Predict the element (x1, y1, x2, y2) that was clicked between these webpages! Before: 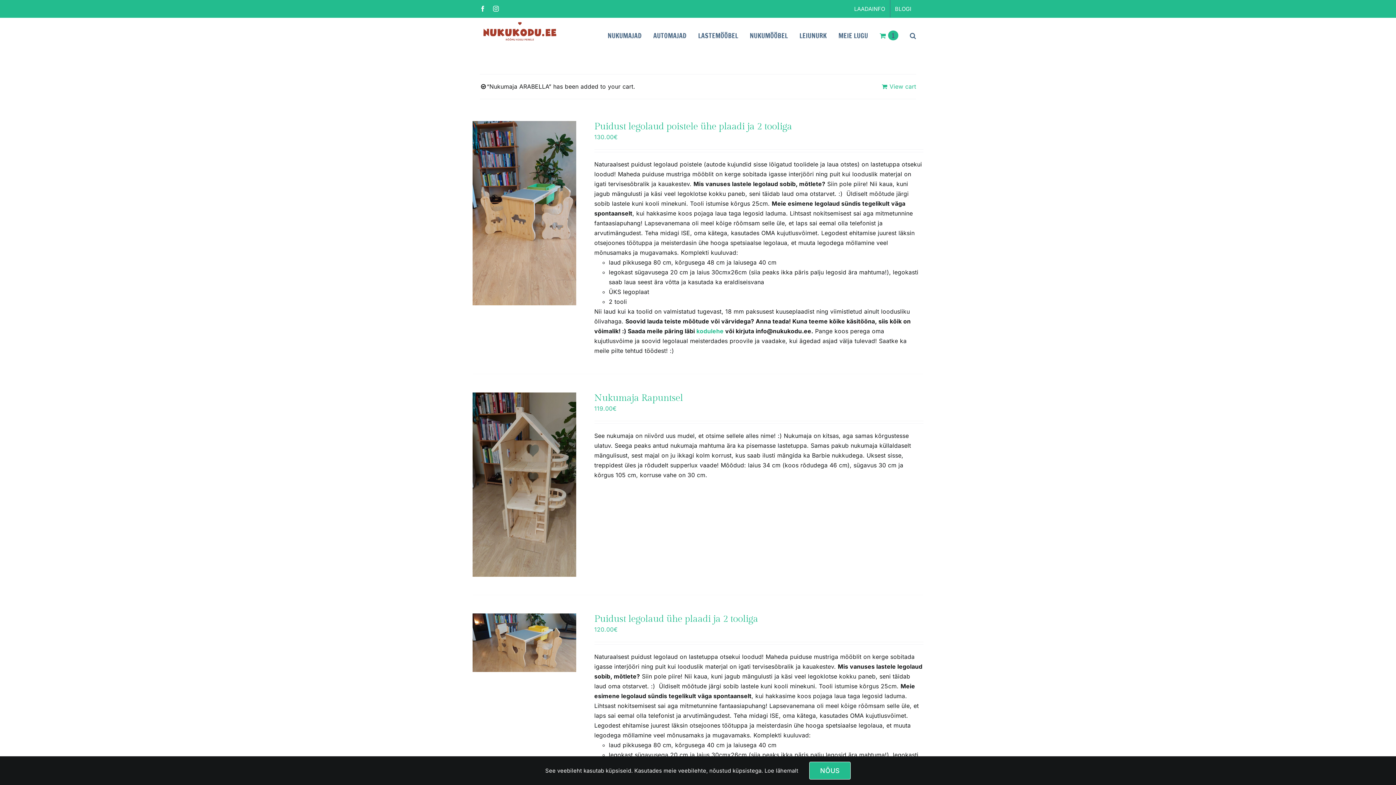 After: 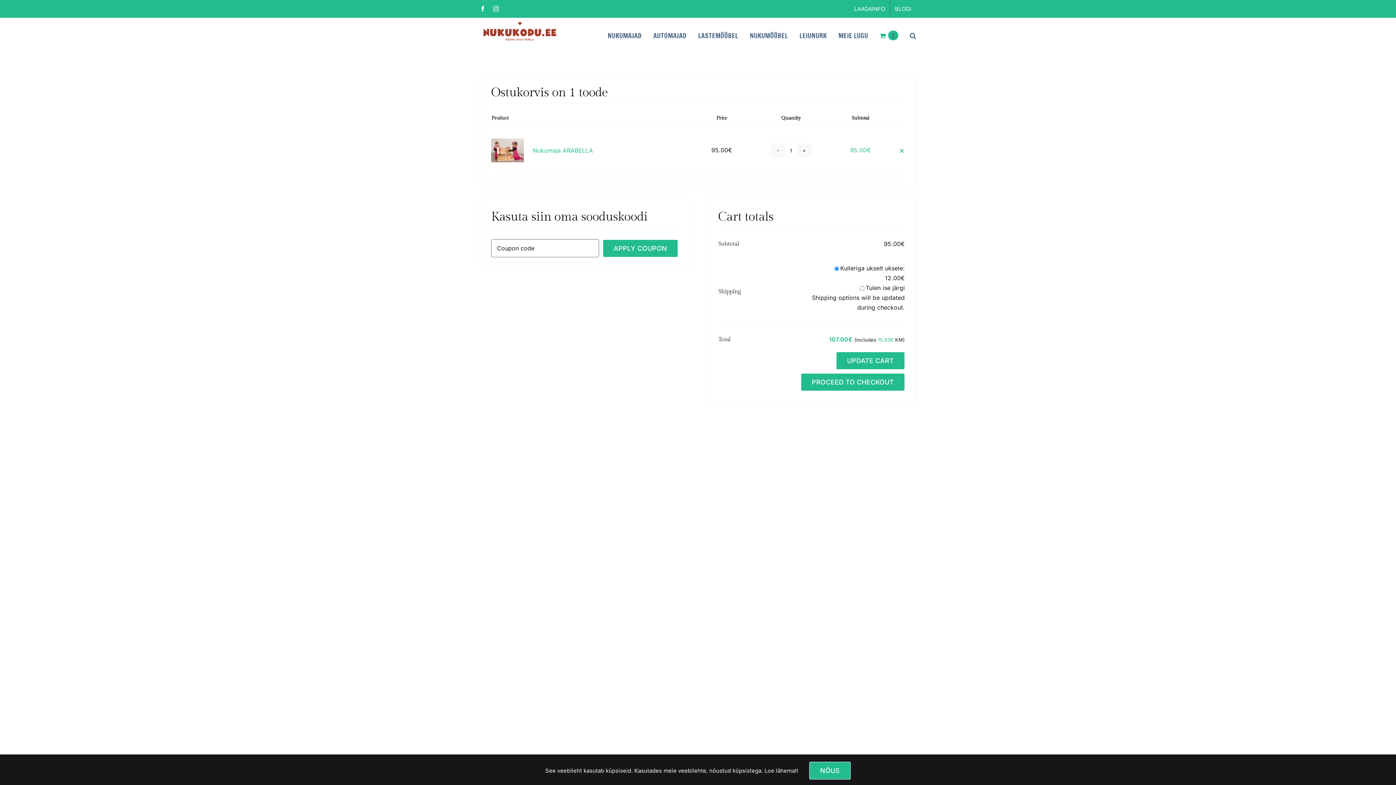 Action: label: View cart bbox: (882, 81, 916, 91)